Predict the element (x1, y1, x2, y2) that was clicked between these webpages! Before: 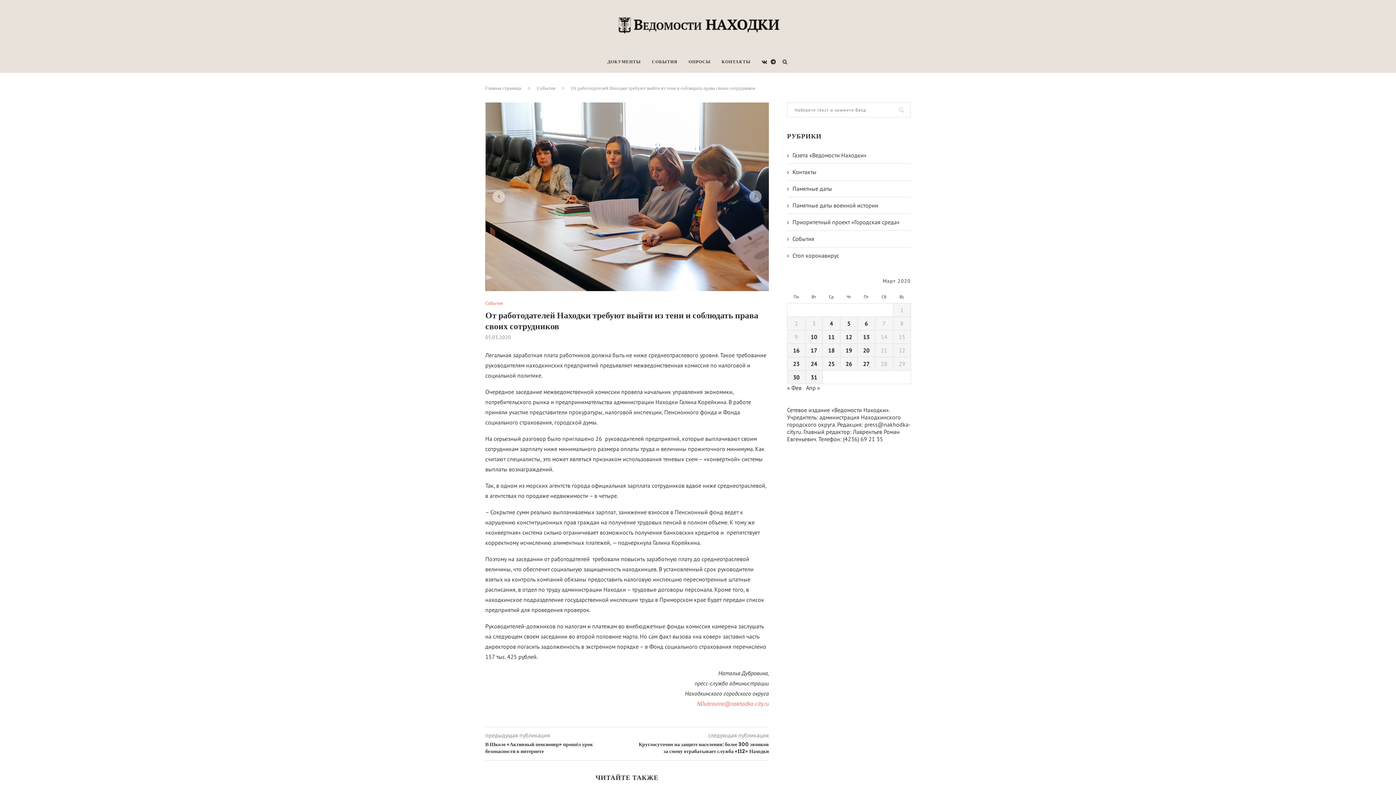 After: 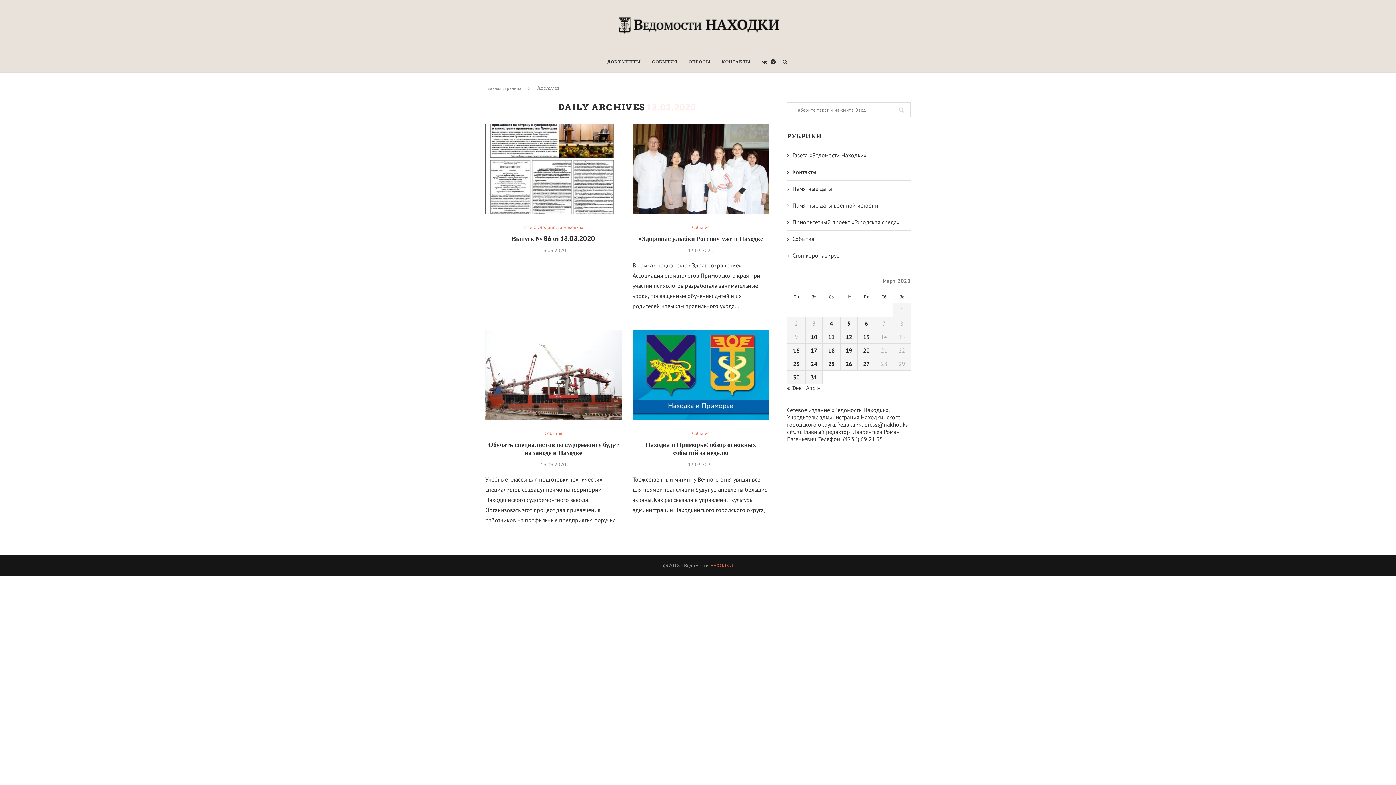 Action: bbox: (863, 333, 869, 340) label: Записи, опубликованные 13.03.2020